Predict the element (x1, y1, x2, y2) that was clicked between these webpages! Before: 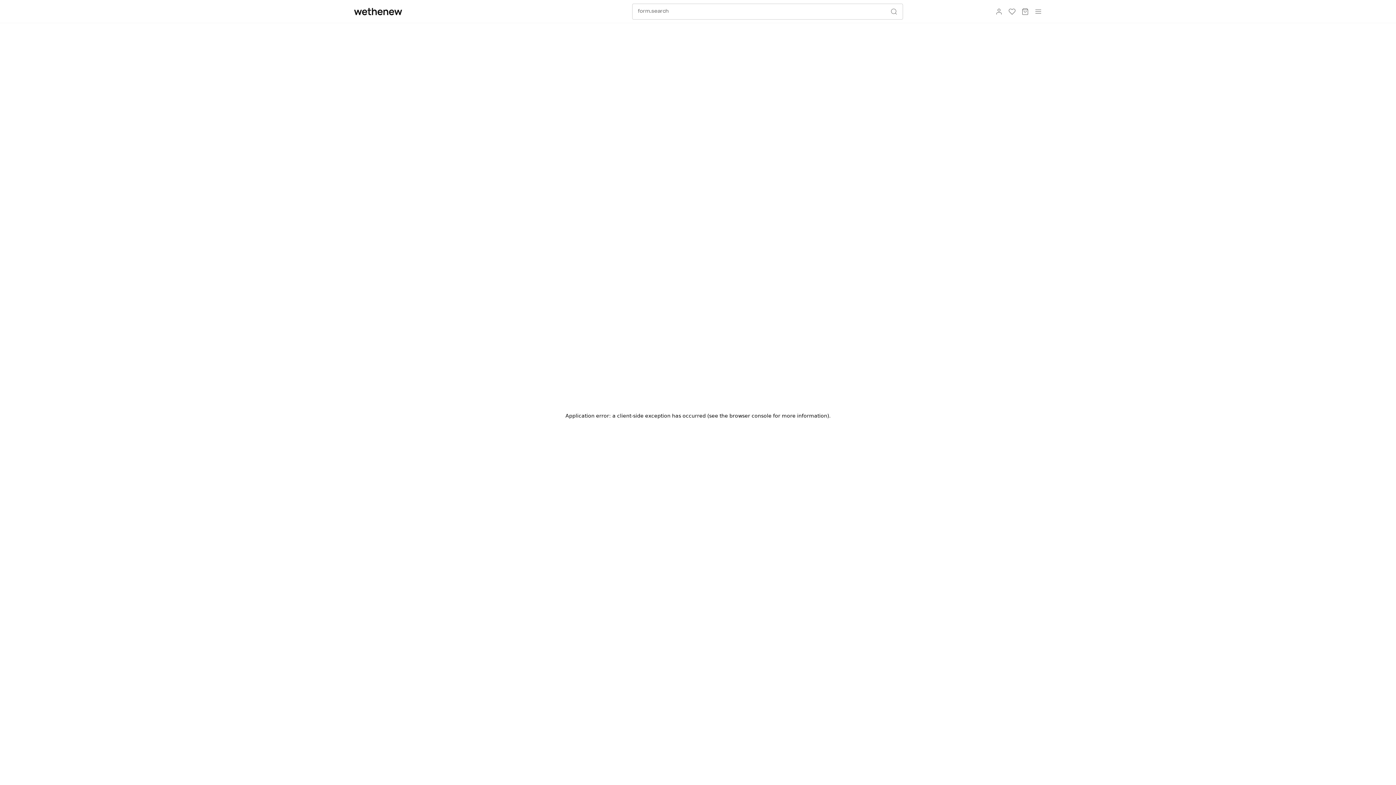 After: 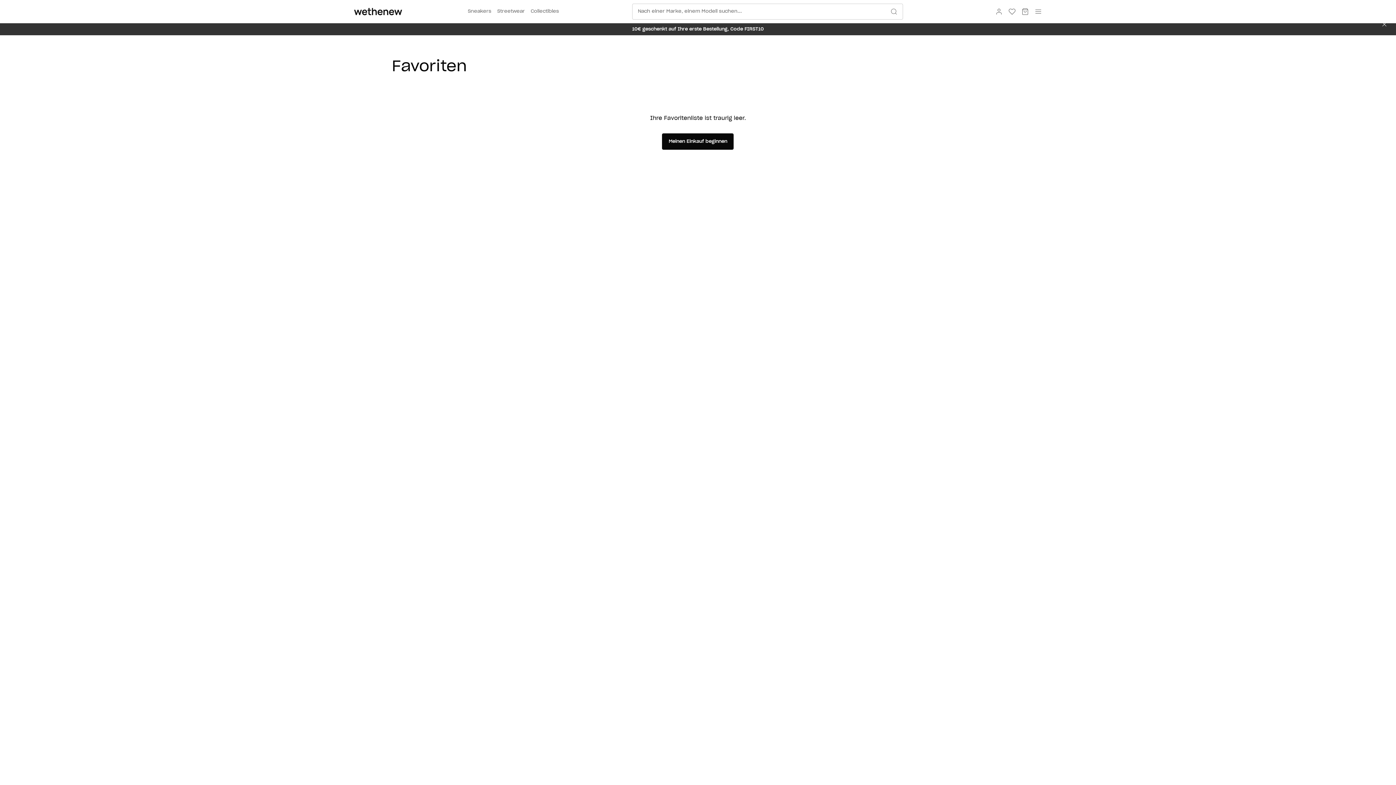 Action: bbox: (1005, 4, 1018, 18) label: aria.wishlist